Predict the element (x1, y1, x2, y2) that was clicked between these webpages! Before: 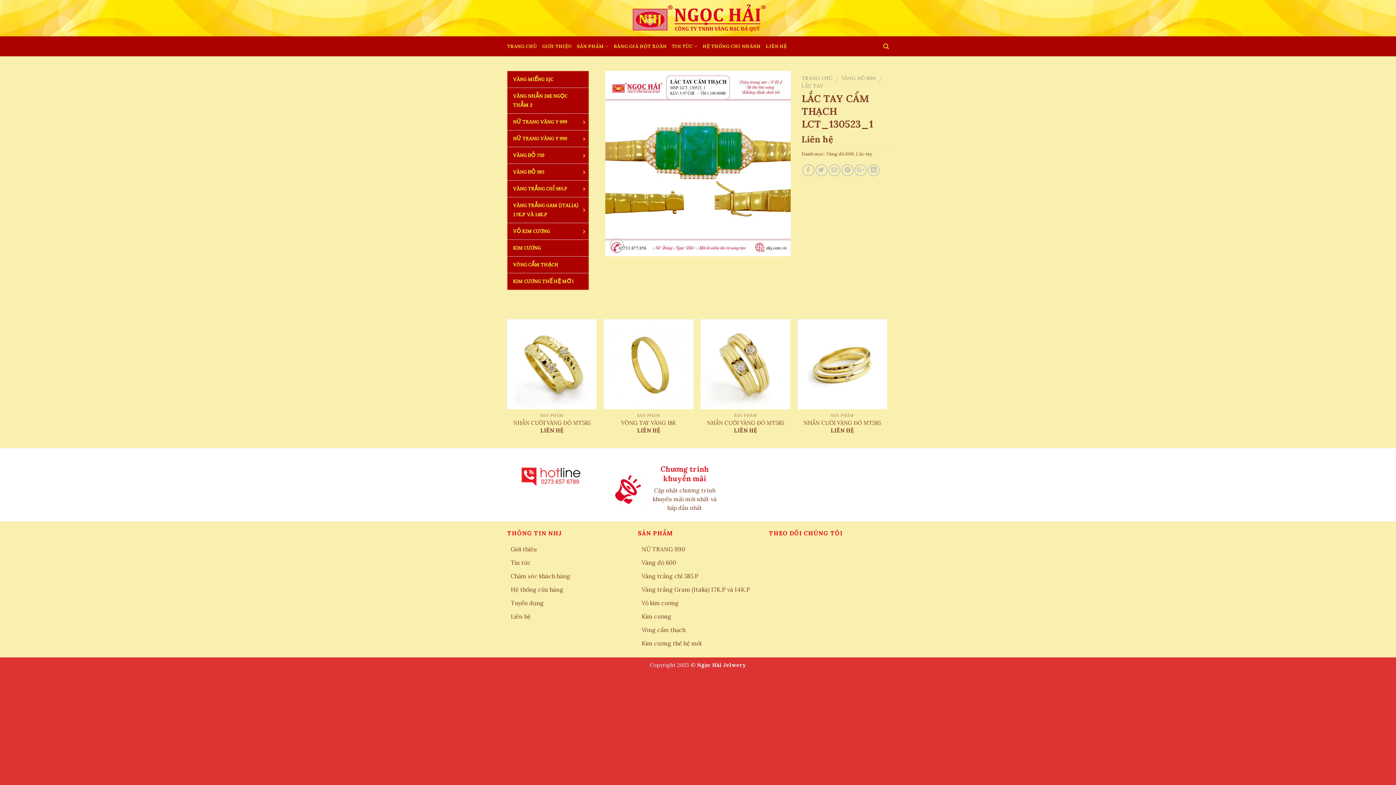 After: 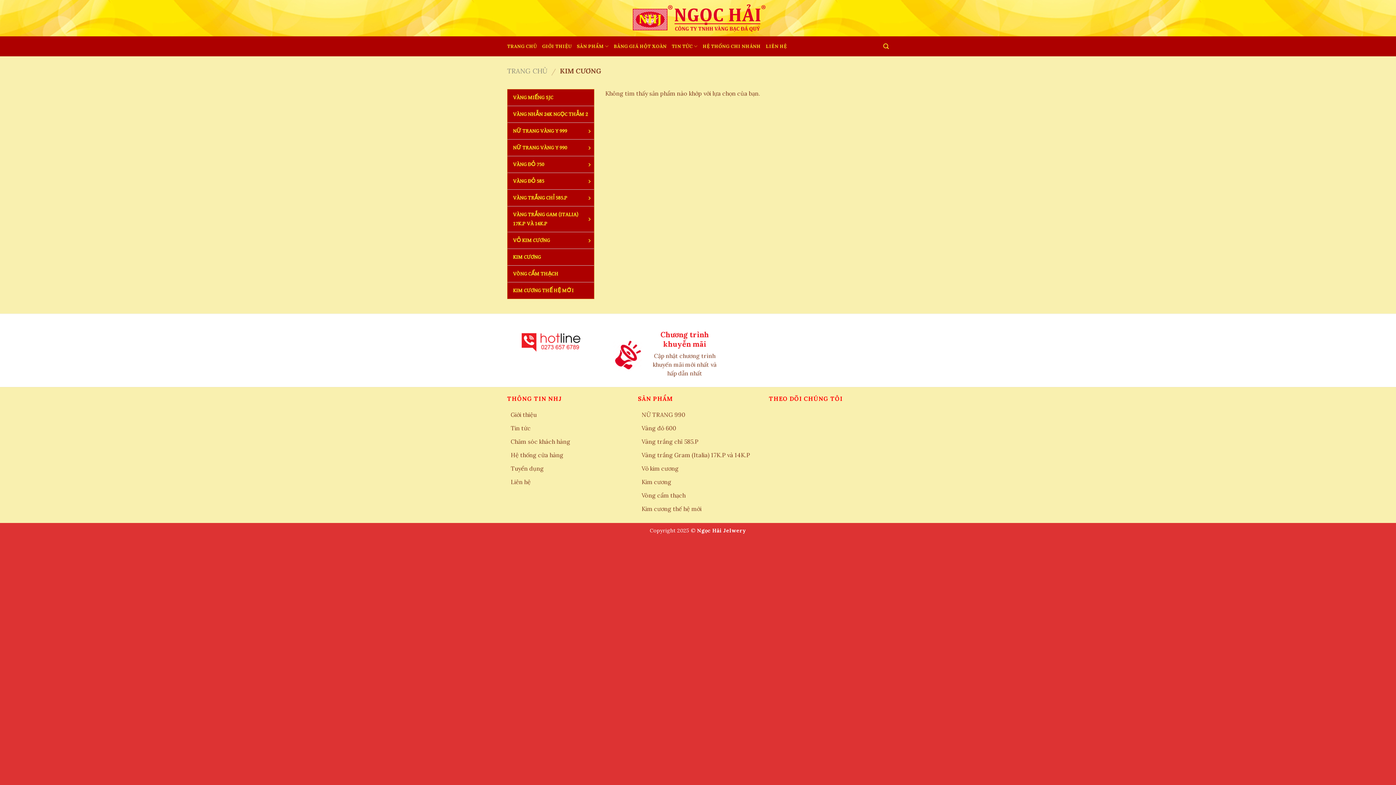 Action: label: KIM CƯƠNG bbox: (507, 240, 588, 256)